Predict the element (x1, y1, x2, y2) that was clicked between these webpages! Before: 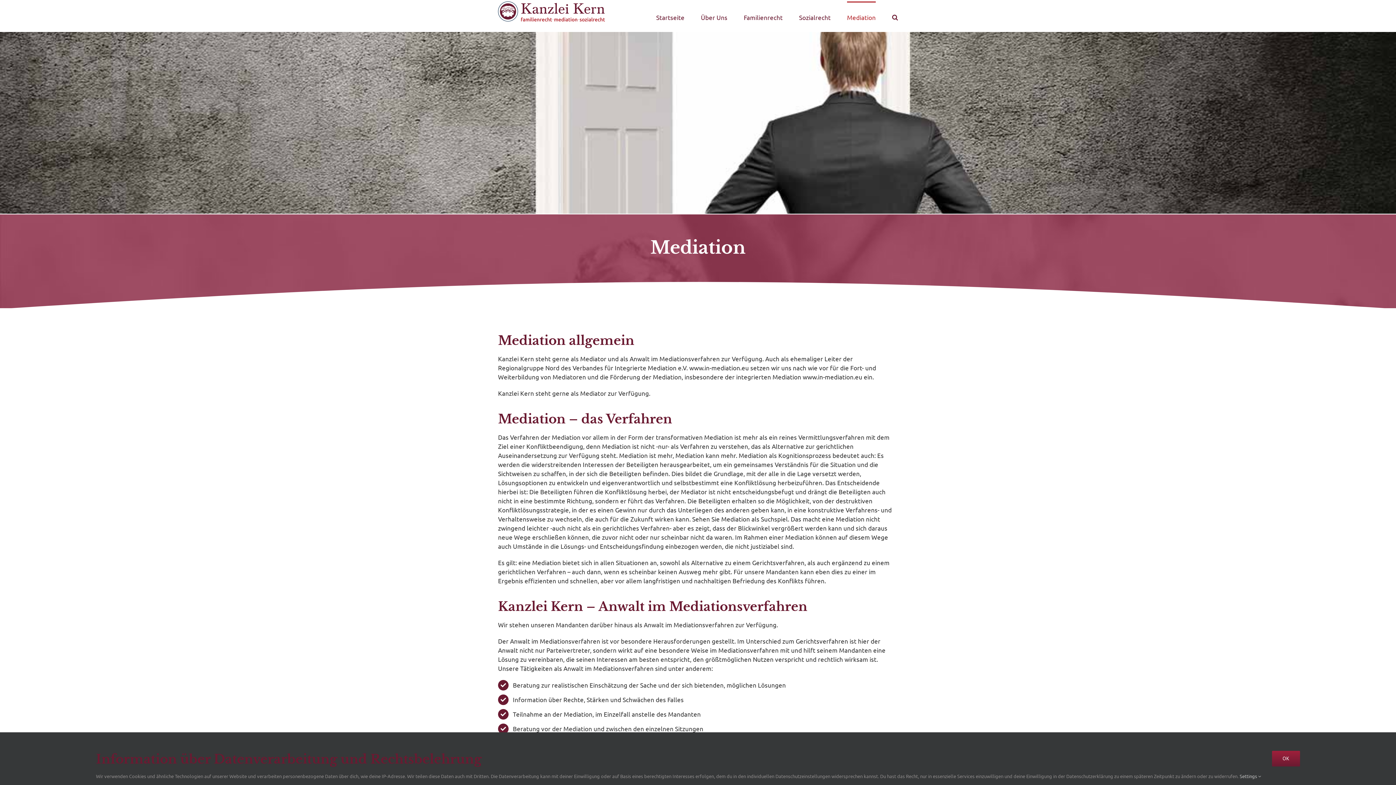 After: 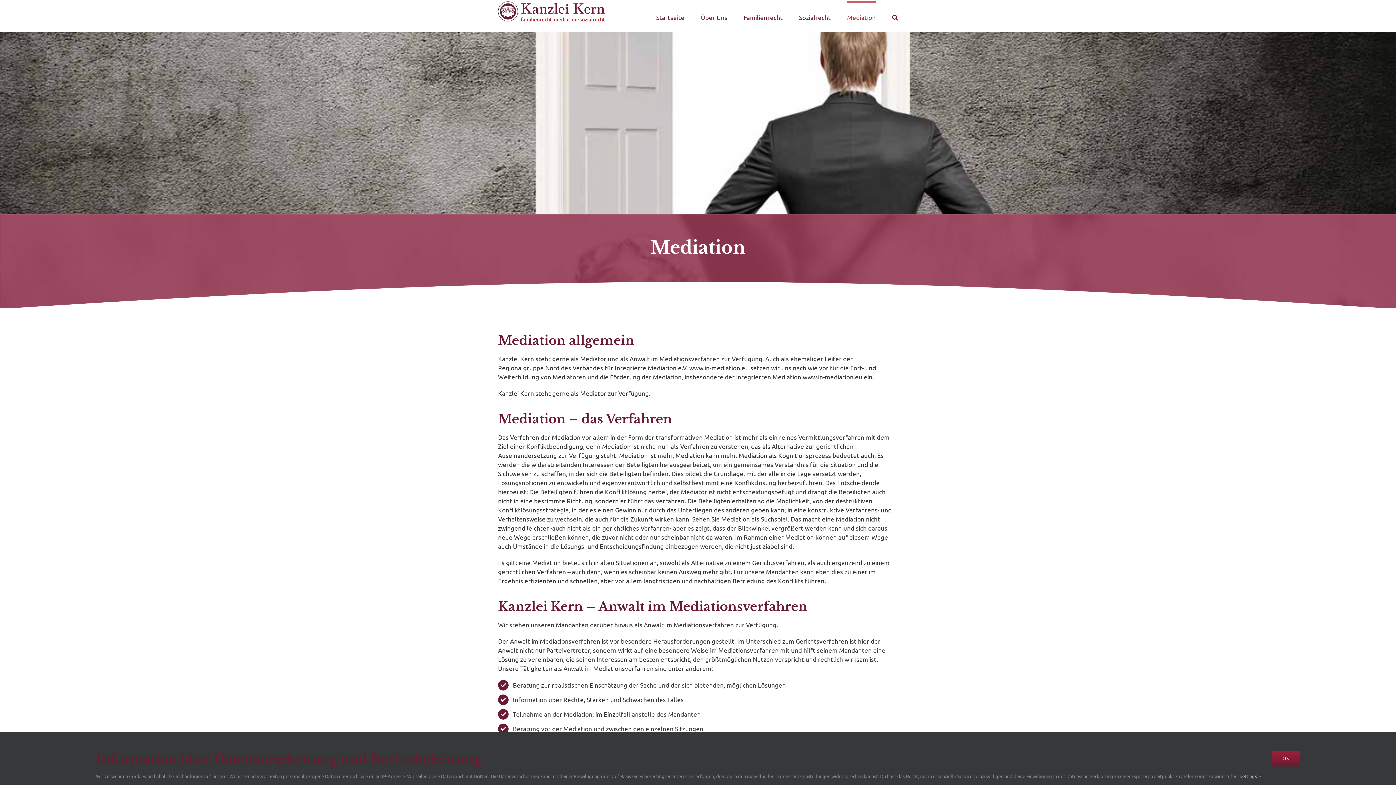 Action: bbox: (847, 1, 876, 32) label: Mediation